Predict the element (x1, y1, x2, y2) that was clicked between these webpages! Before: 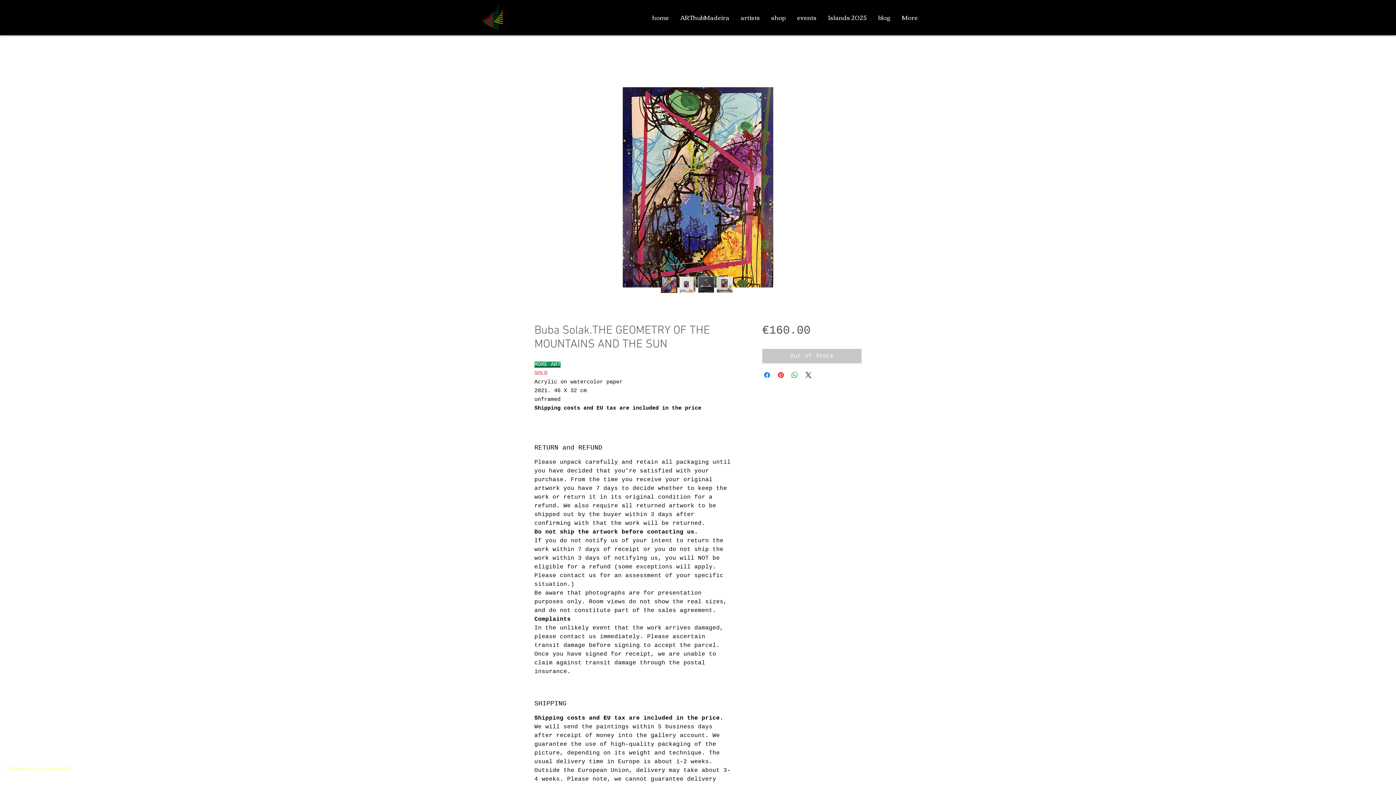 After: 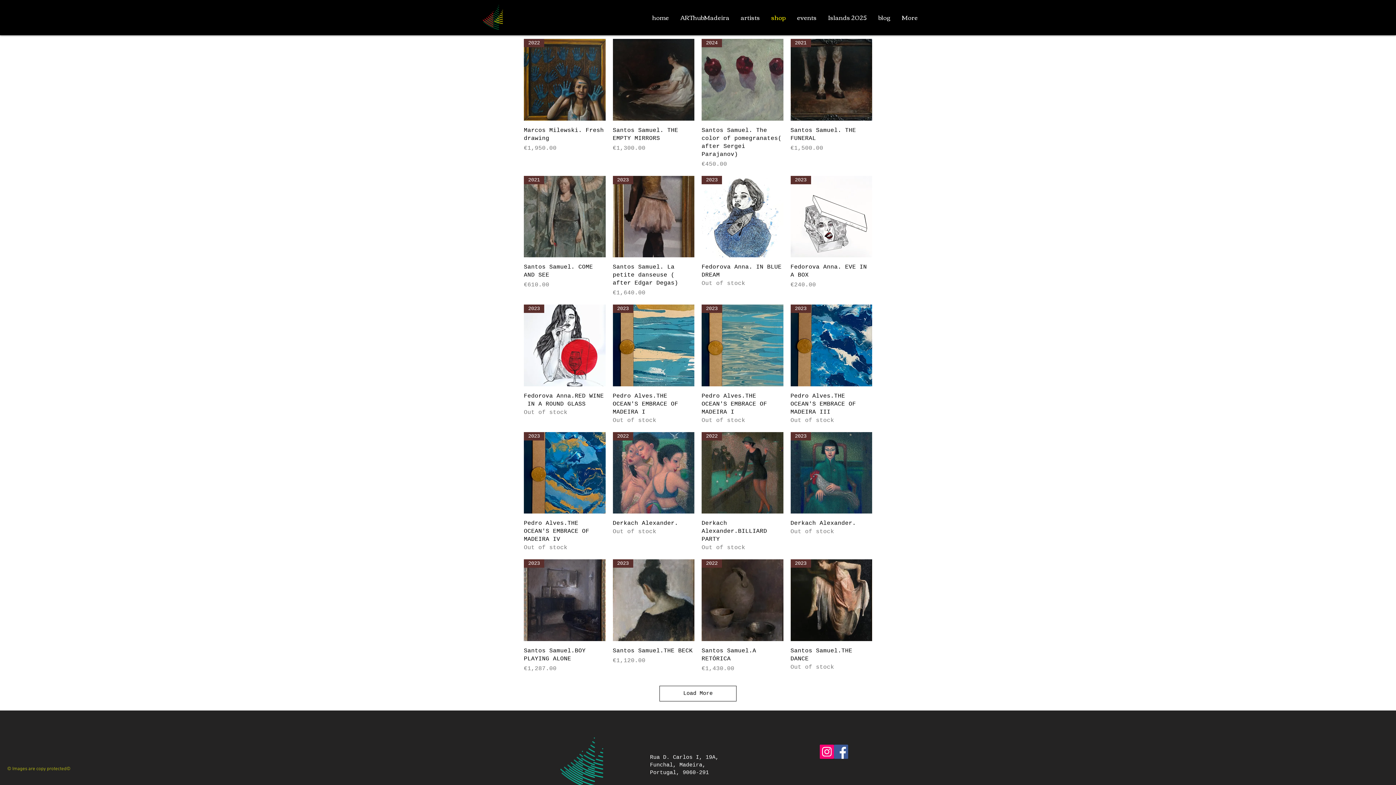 Action: bbox: (765, 8, 791, 26) label: shop